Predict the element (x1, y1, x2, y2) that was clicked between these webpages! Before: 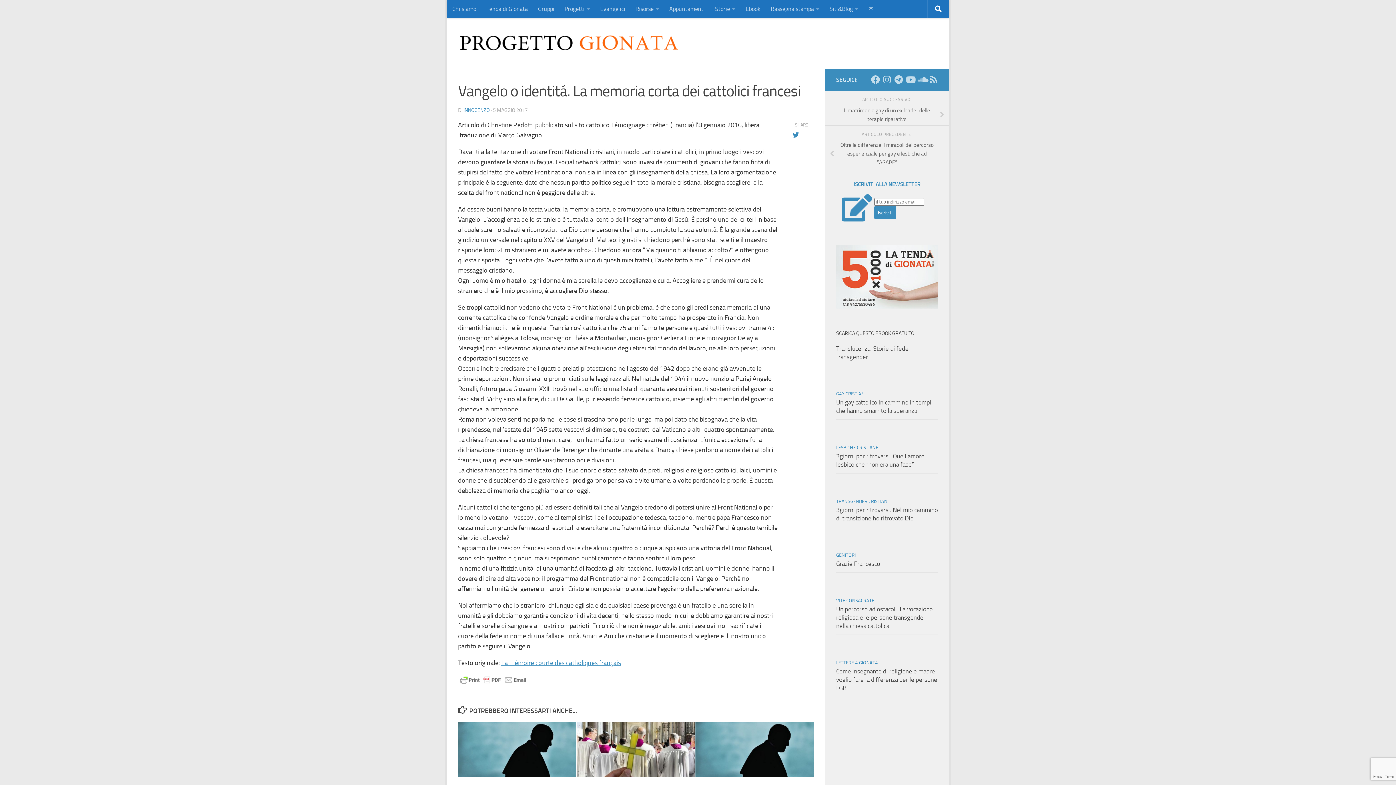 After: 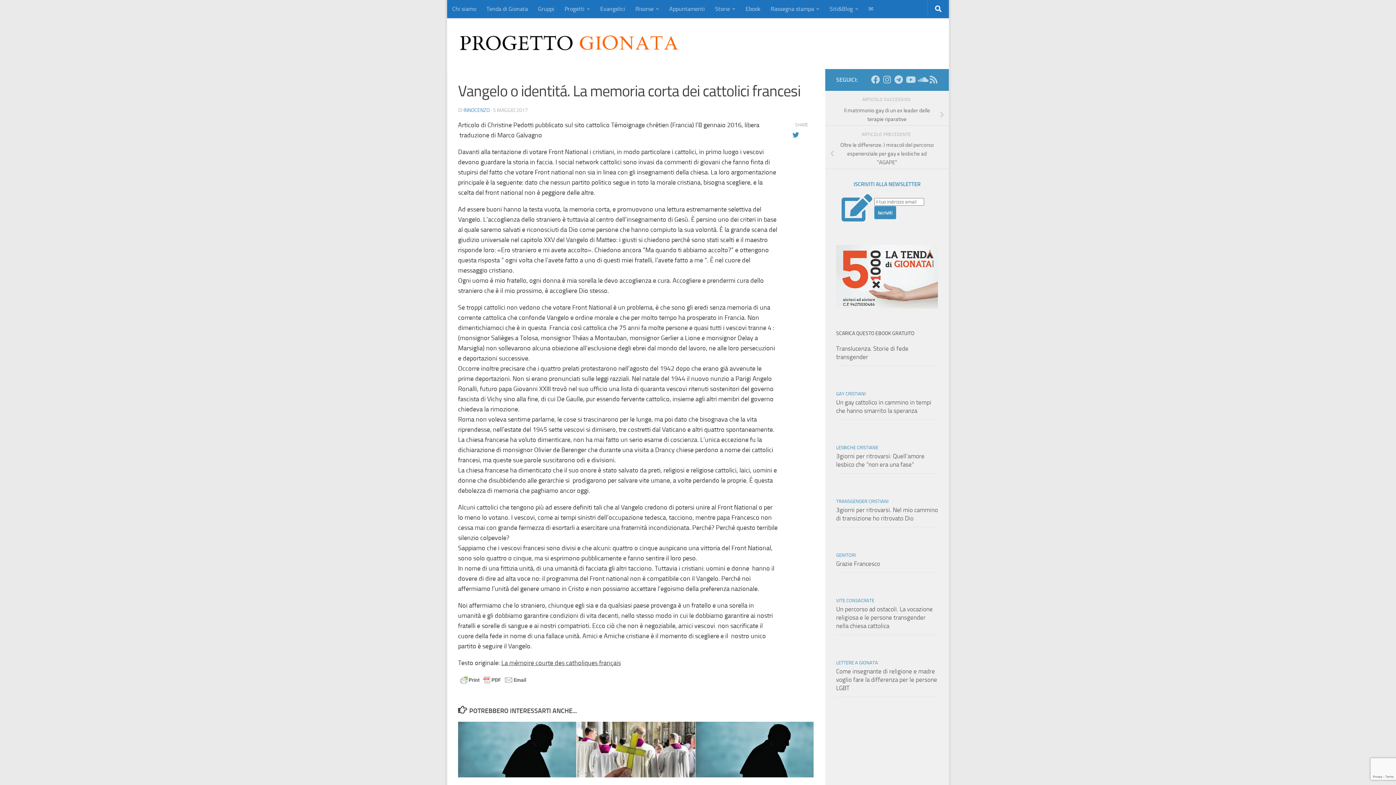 Action: bbox: (501, 659, 621, 667) label: La mémoire courte des catholiques français